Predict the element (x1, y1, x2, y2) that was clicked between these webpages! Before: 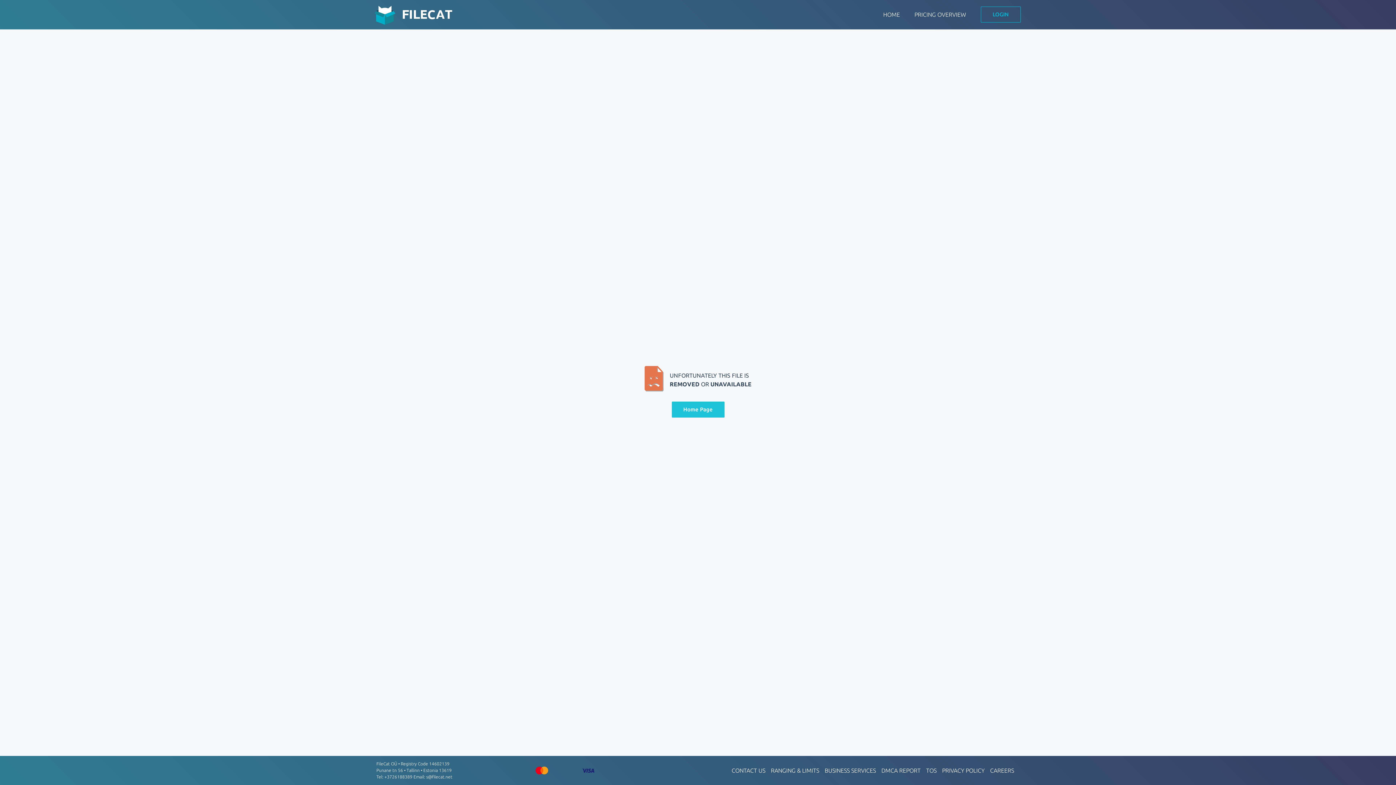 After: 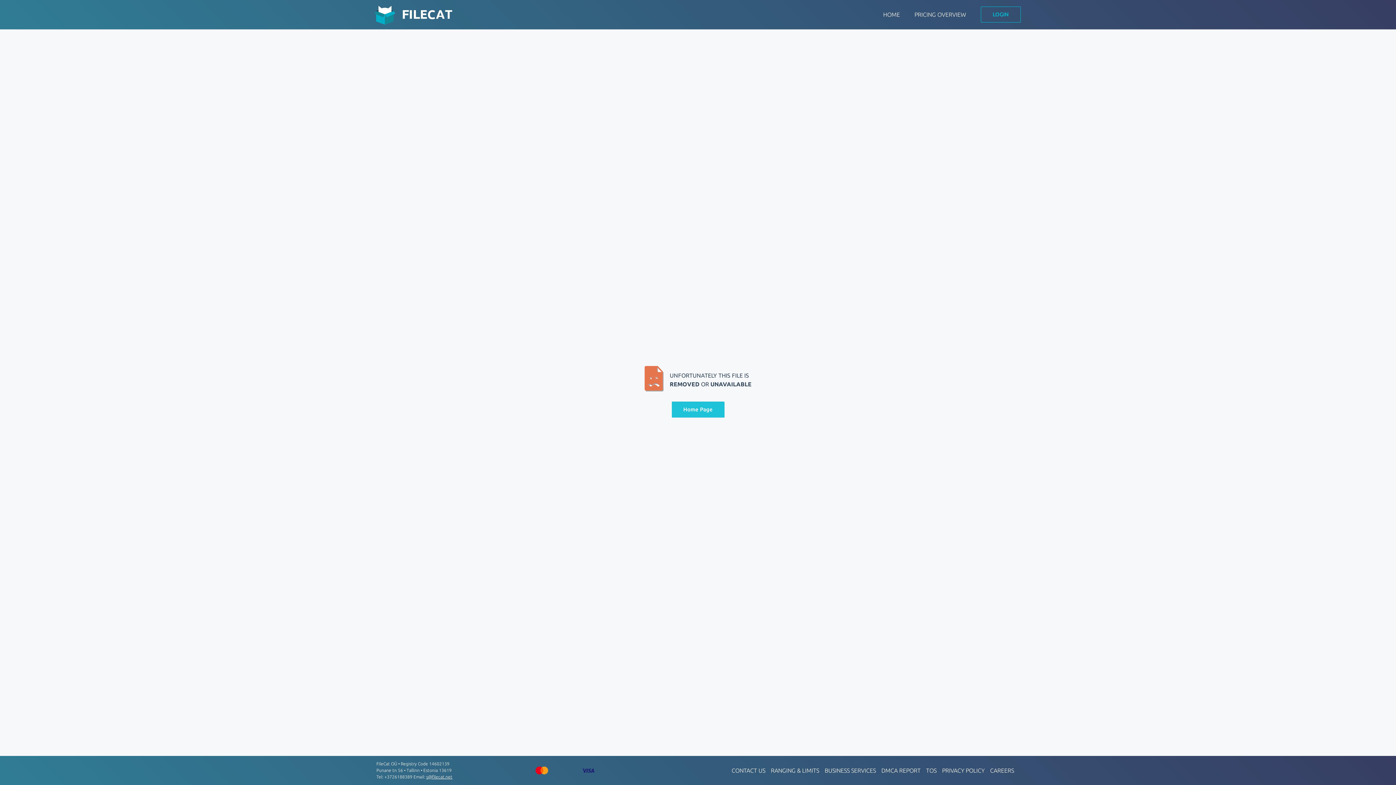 Action: label: s@filecat.net bbox: (426, 774, 452, 779)